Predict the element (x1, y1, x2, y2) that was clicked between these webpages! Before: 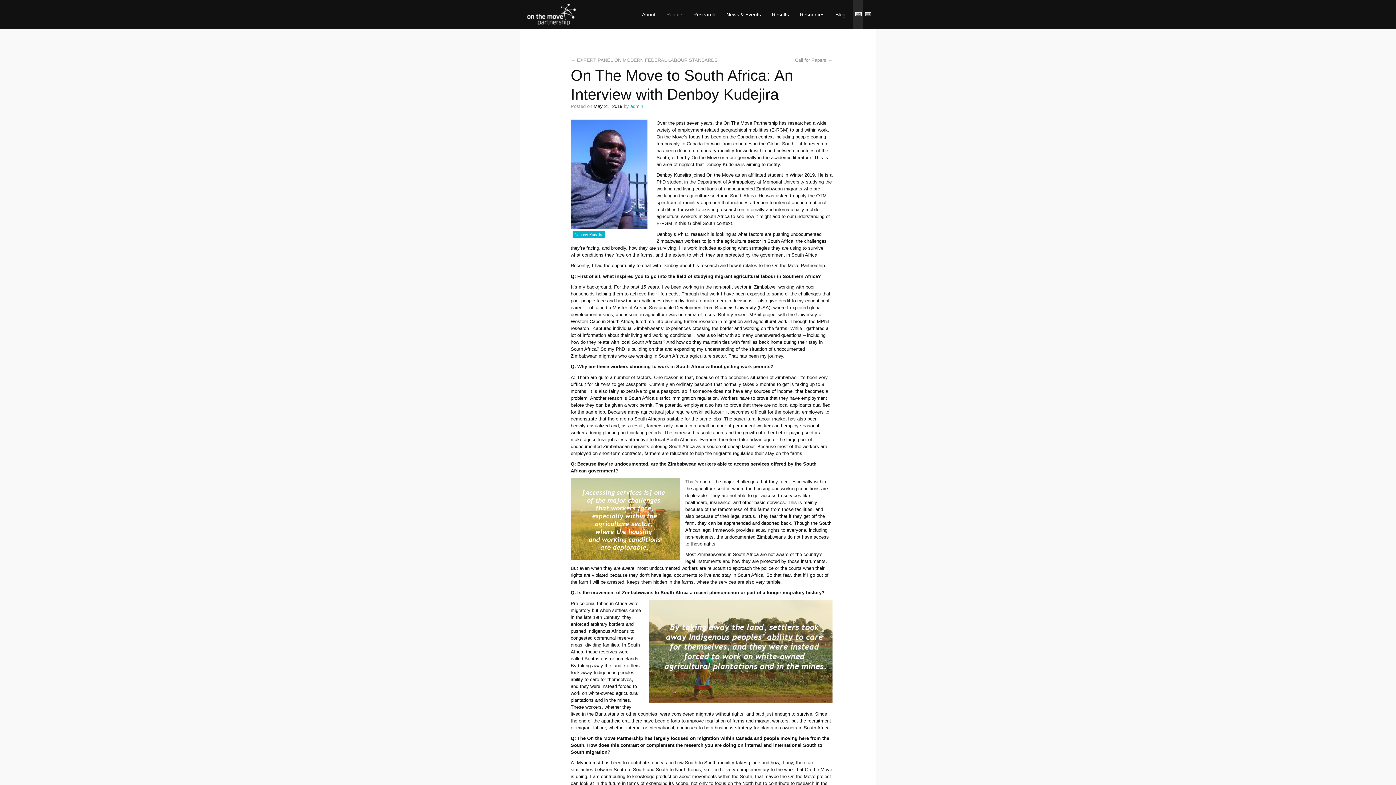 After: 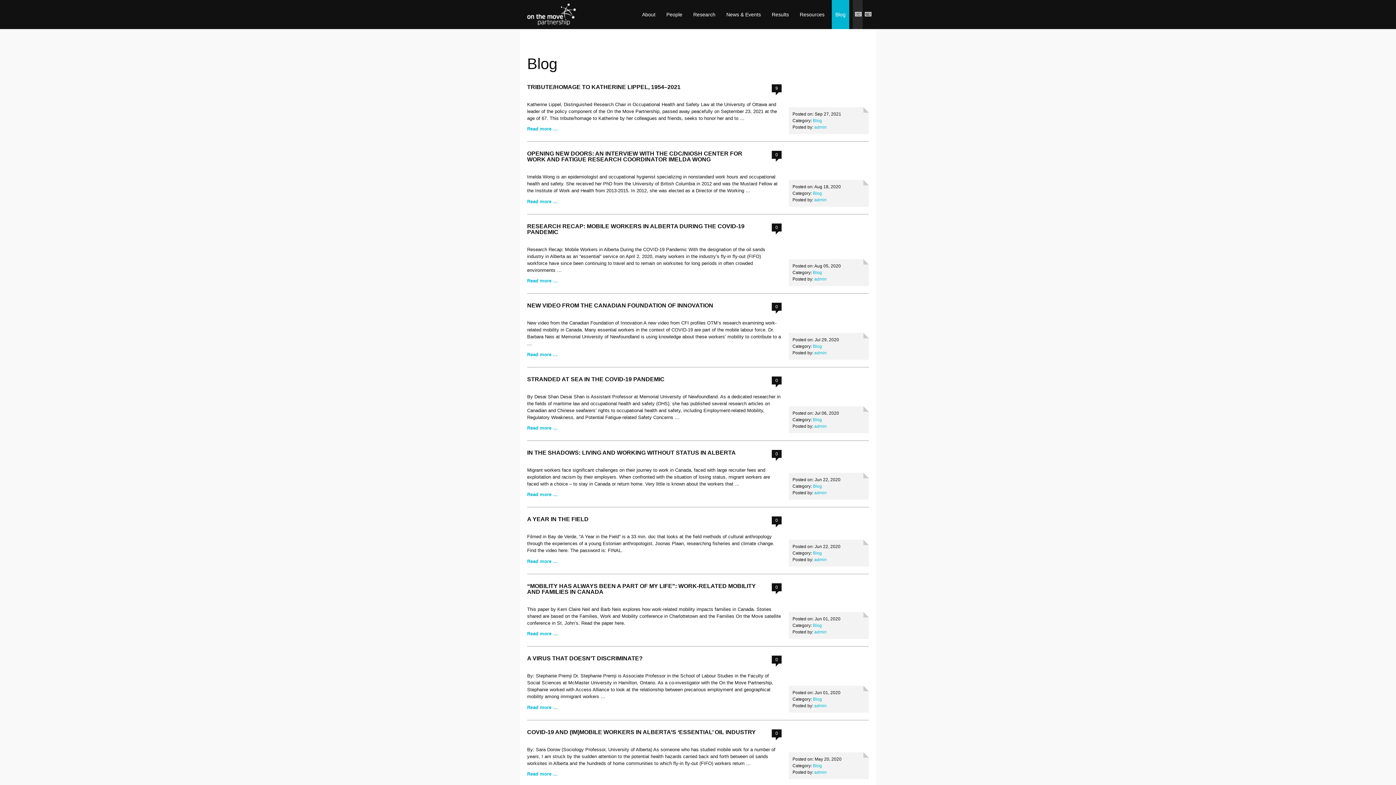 Action: bbox: (832, 0, 849, 29) label: Blog